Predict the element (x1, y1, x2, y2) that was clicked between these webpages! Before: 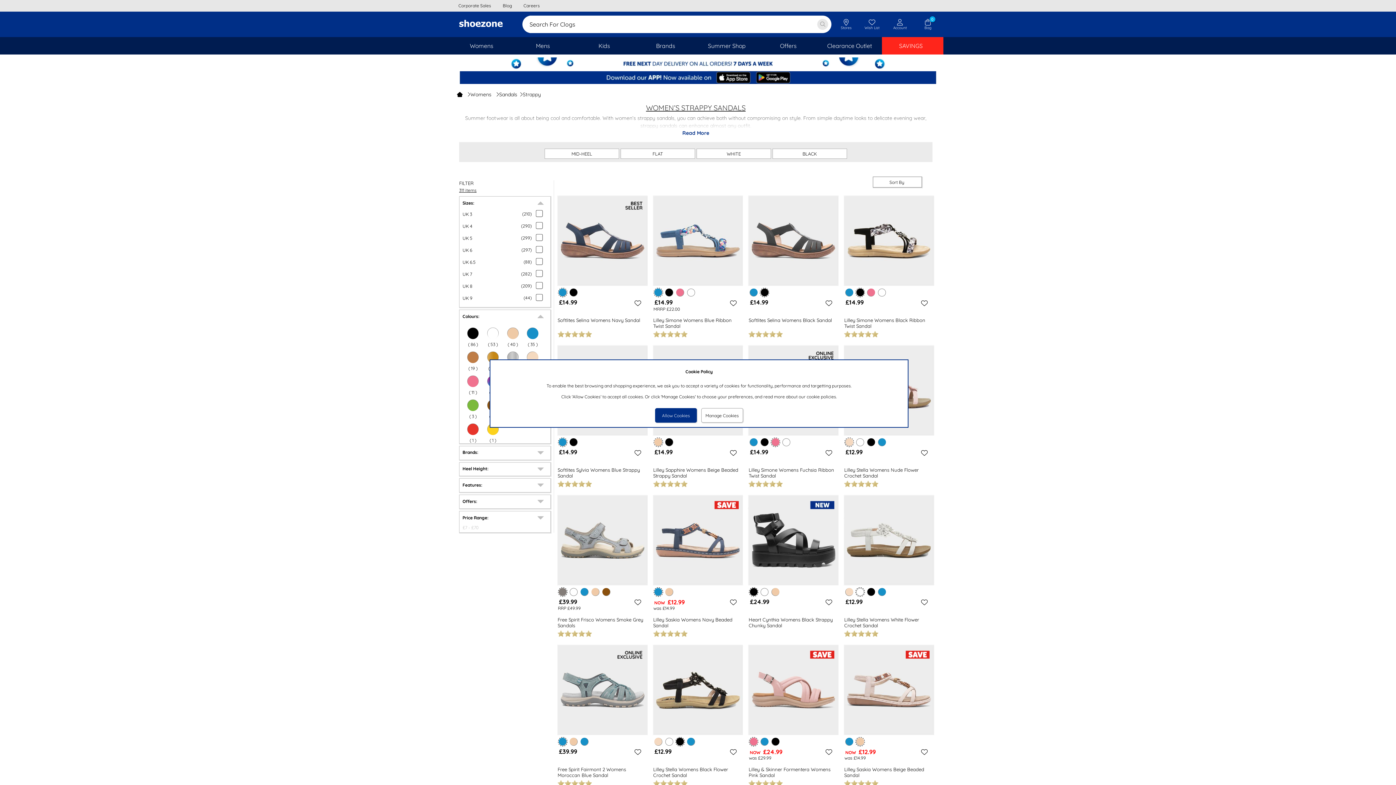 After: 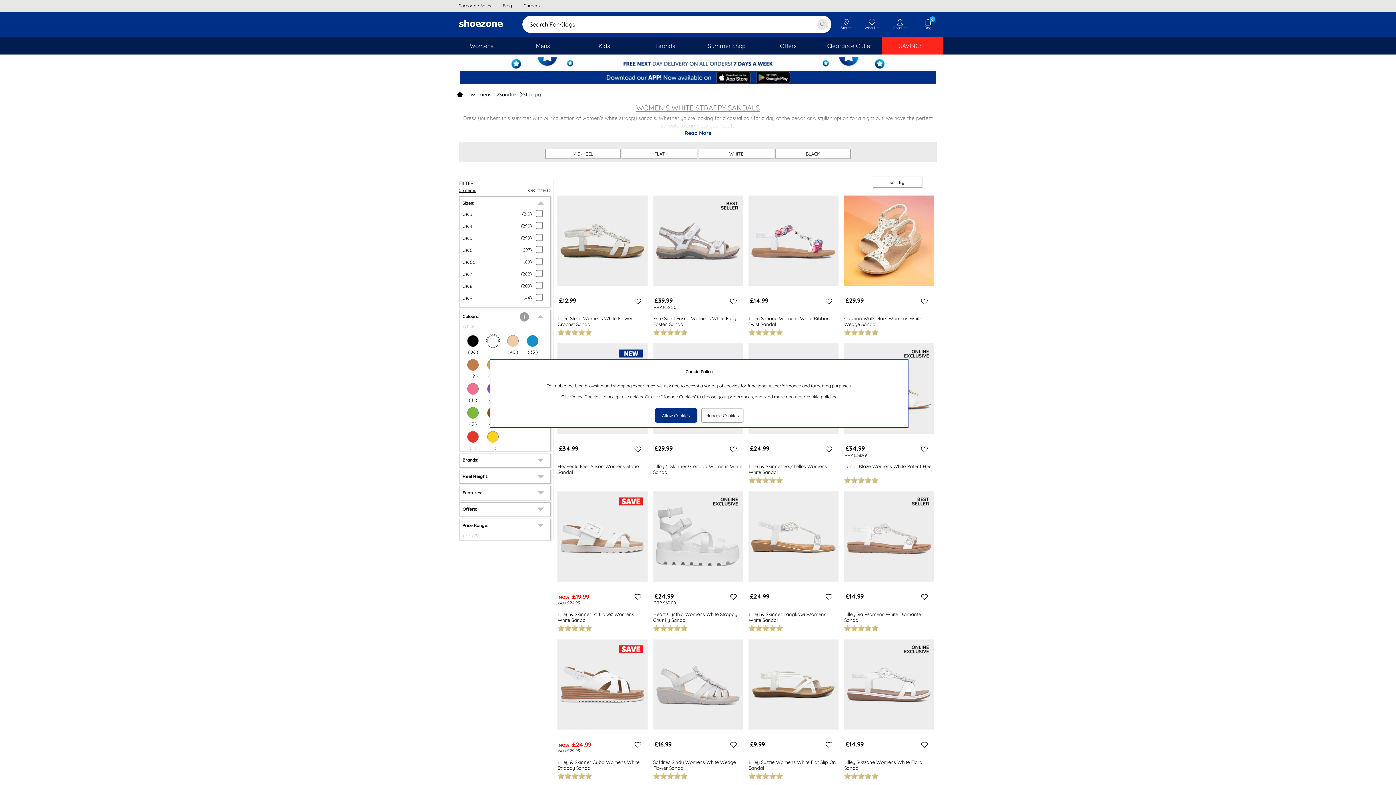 Action: bbox: (483, 326, 502, 347) label: ( 53 )
 